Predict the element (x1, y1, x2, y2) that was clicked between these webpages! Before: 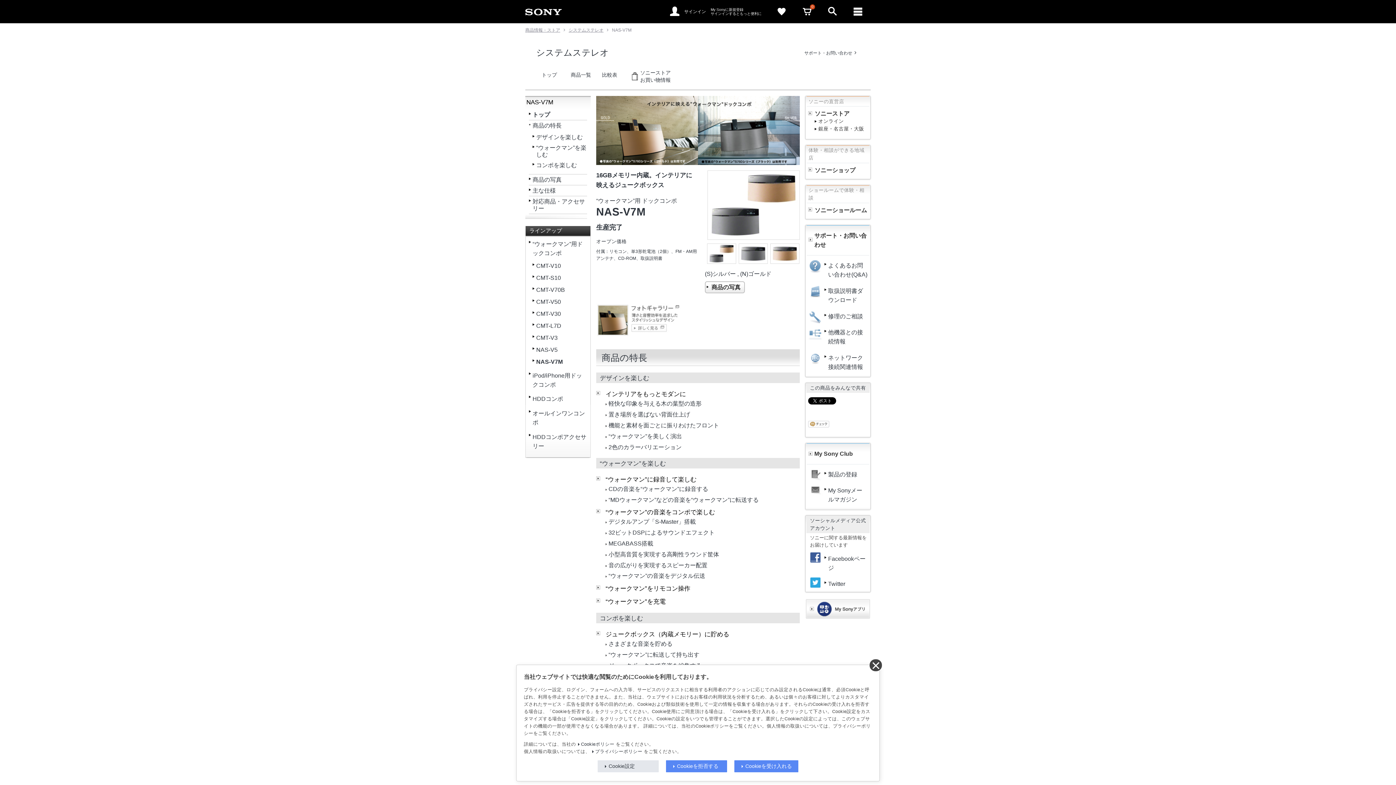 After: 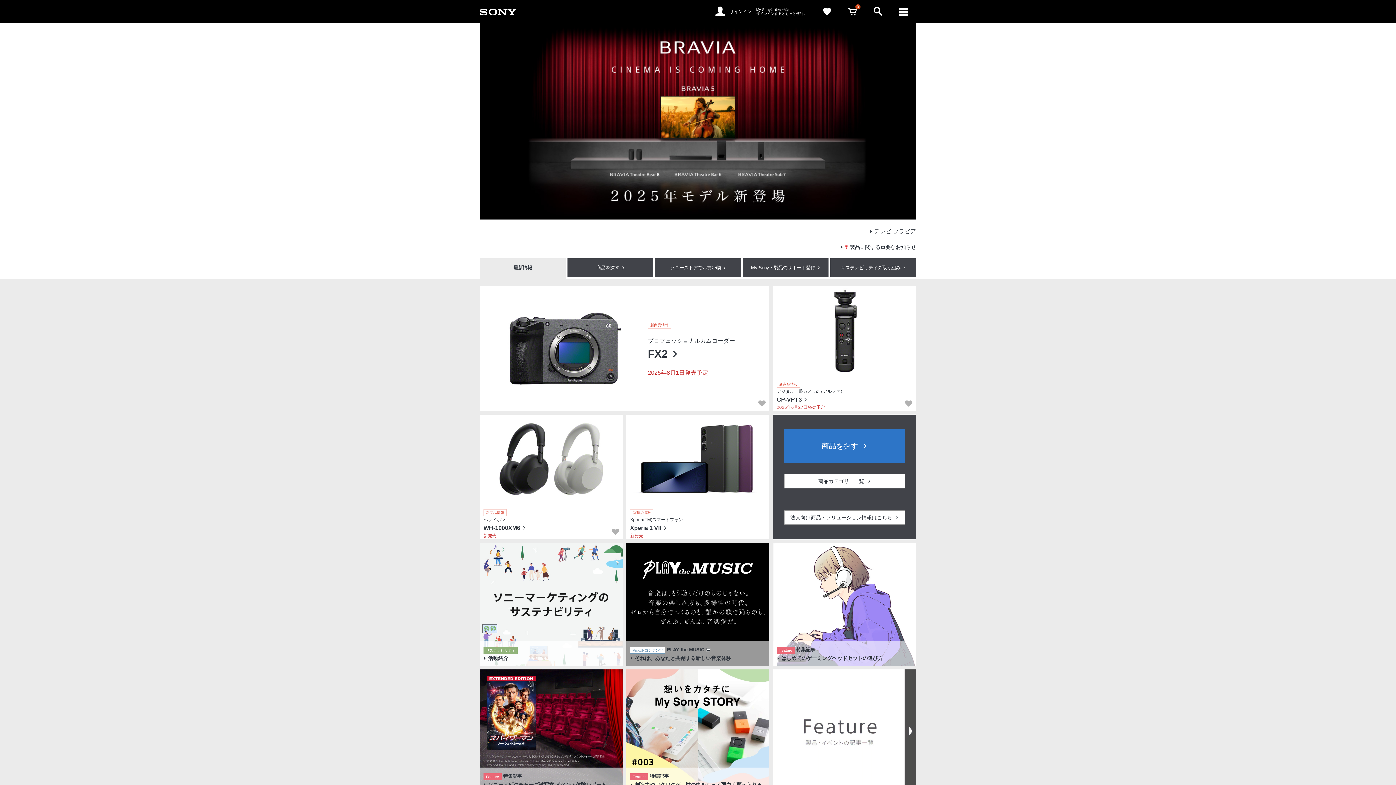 Action: bbox: (525, 8, 561, 15)